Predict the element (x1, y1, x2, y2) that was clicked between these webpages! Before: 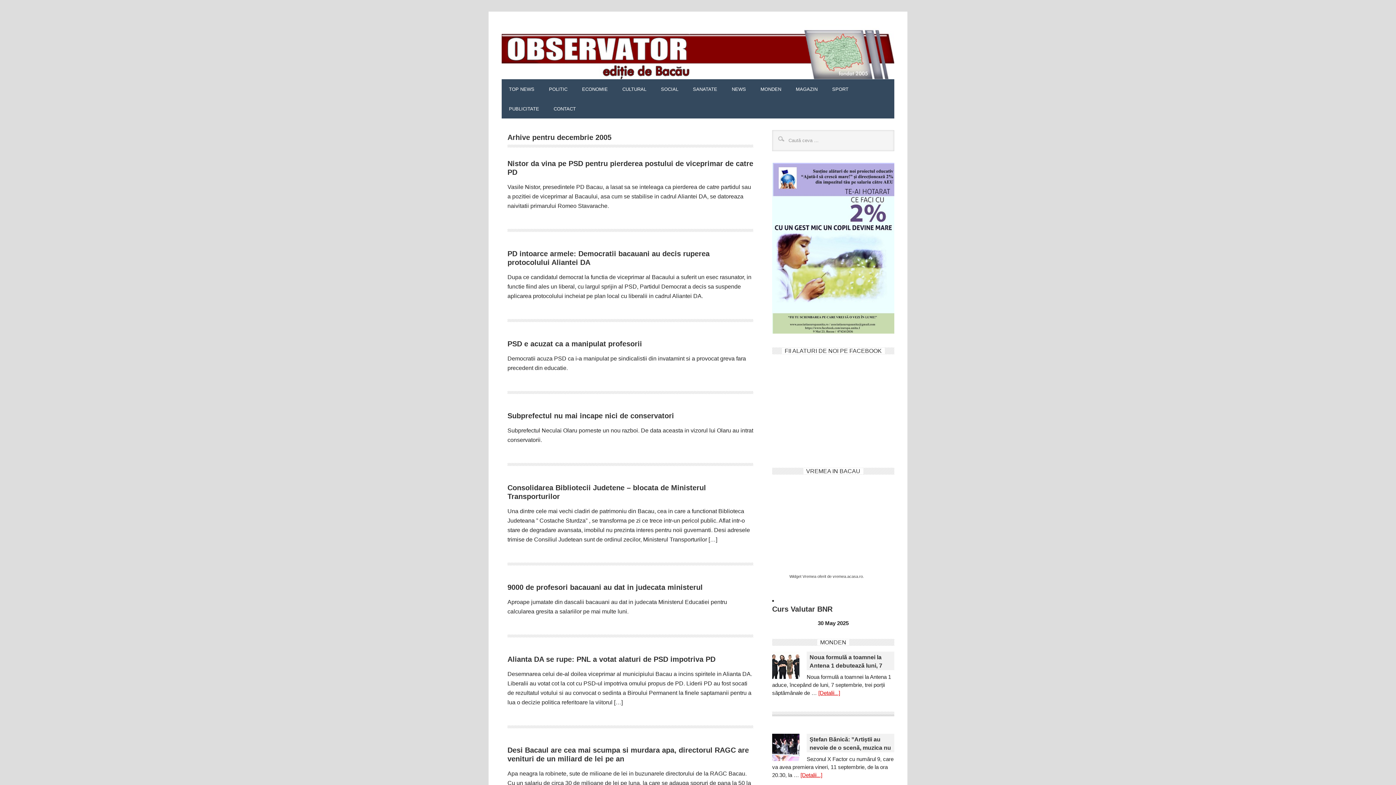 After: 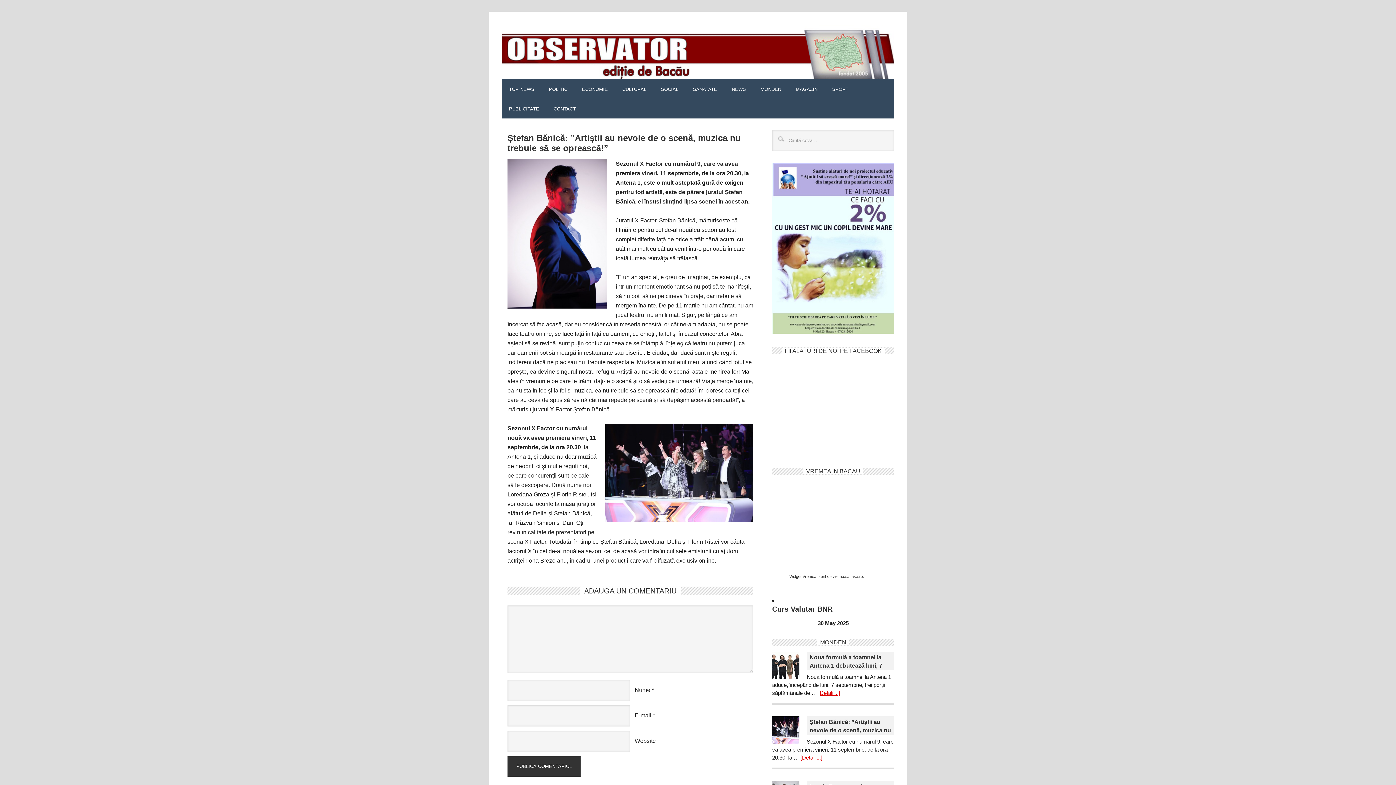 Action: label: [Detalii...] bbox: (800, 772, 822, 778)